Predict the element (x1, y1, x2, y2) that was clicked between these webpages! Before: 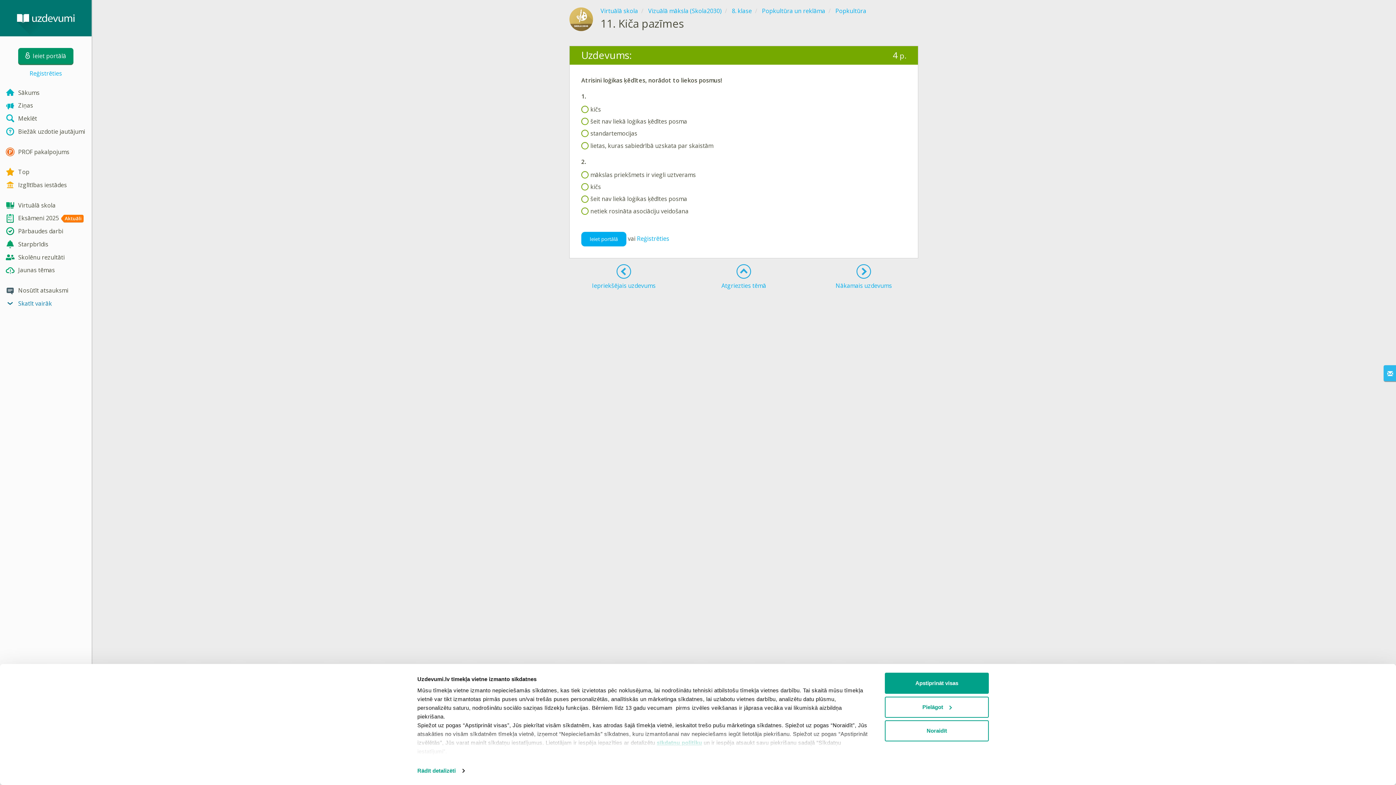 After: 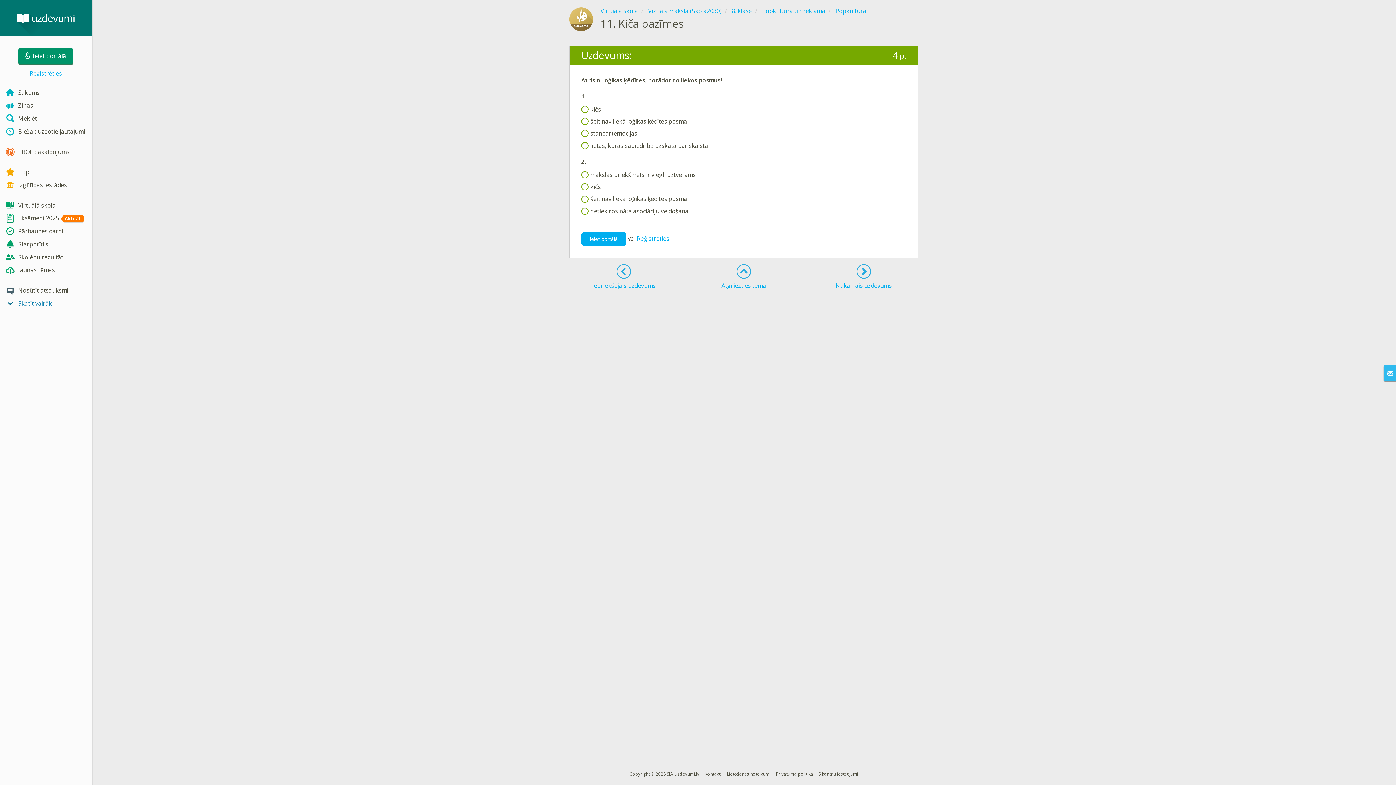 Action: bbox: (885, 720, 989, 741) label: Noraidīt